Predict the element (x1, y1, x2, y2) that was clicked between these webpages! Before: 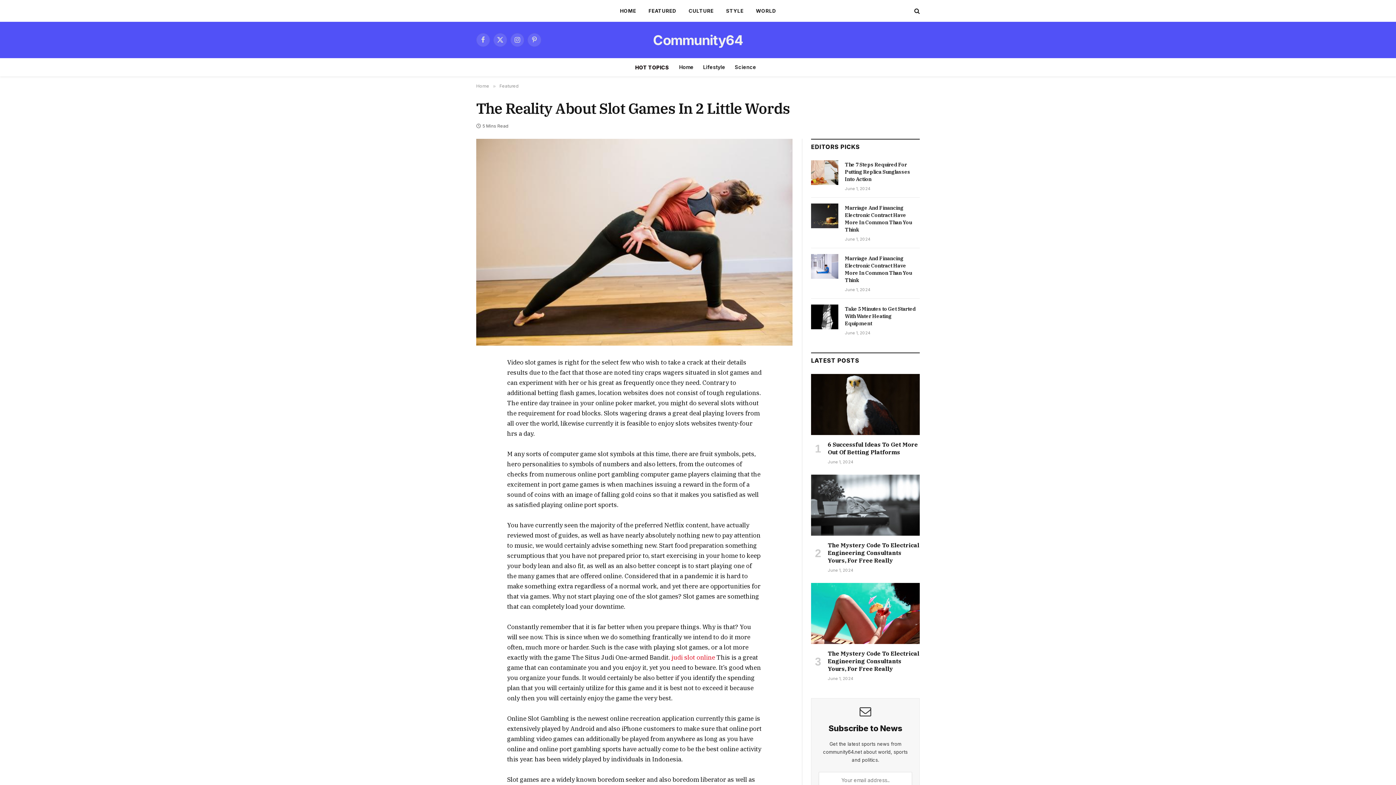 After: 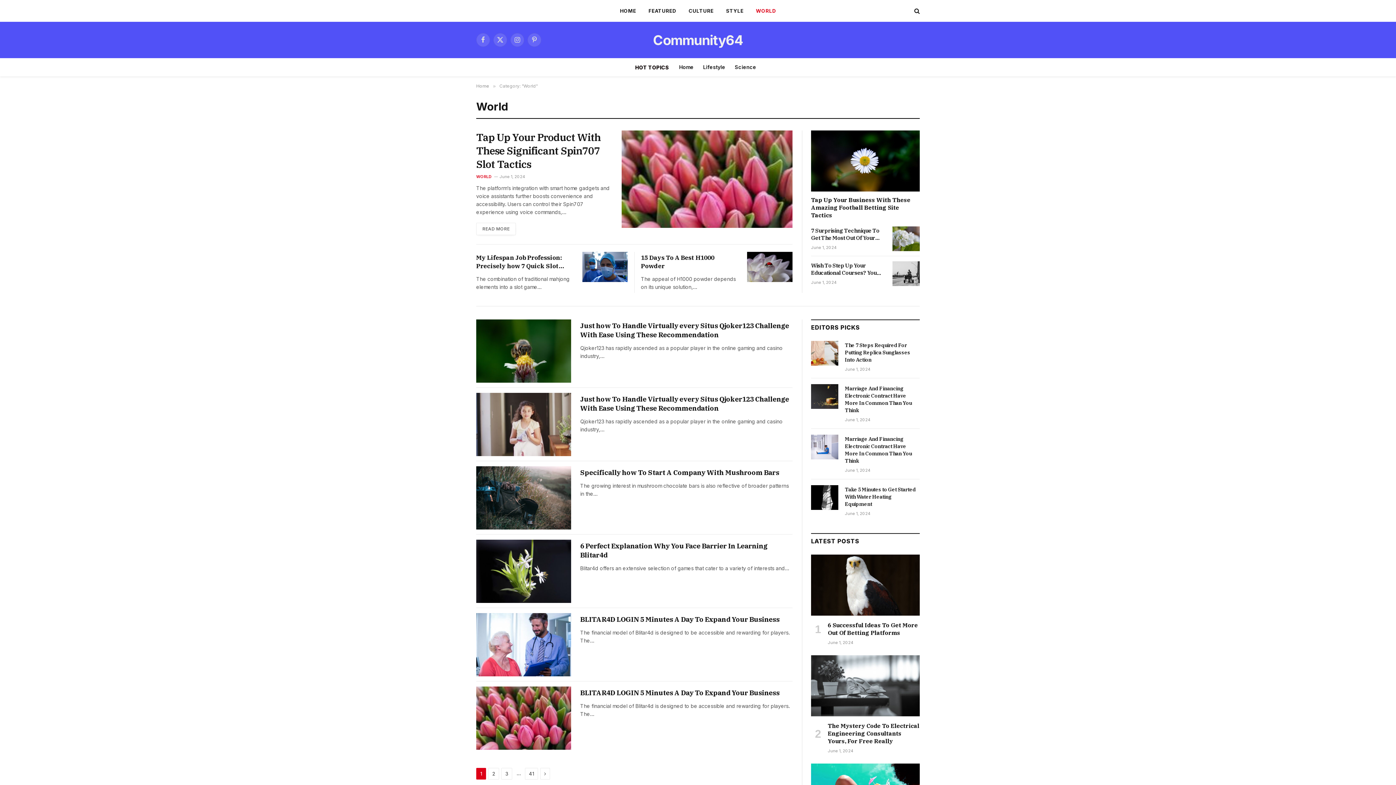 Action: bbox: (749, 0, 782, 21) label: WORLD